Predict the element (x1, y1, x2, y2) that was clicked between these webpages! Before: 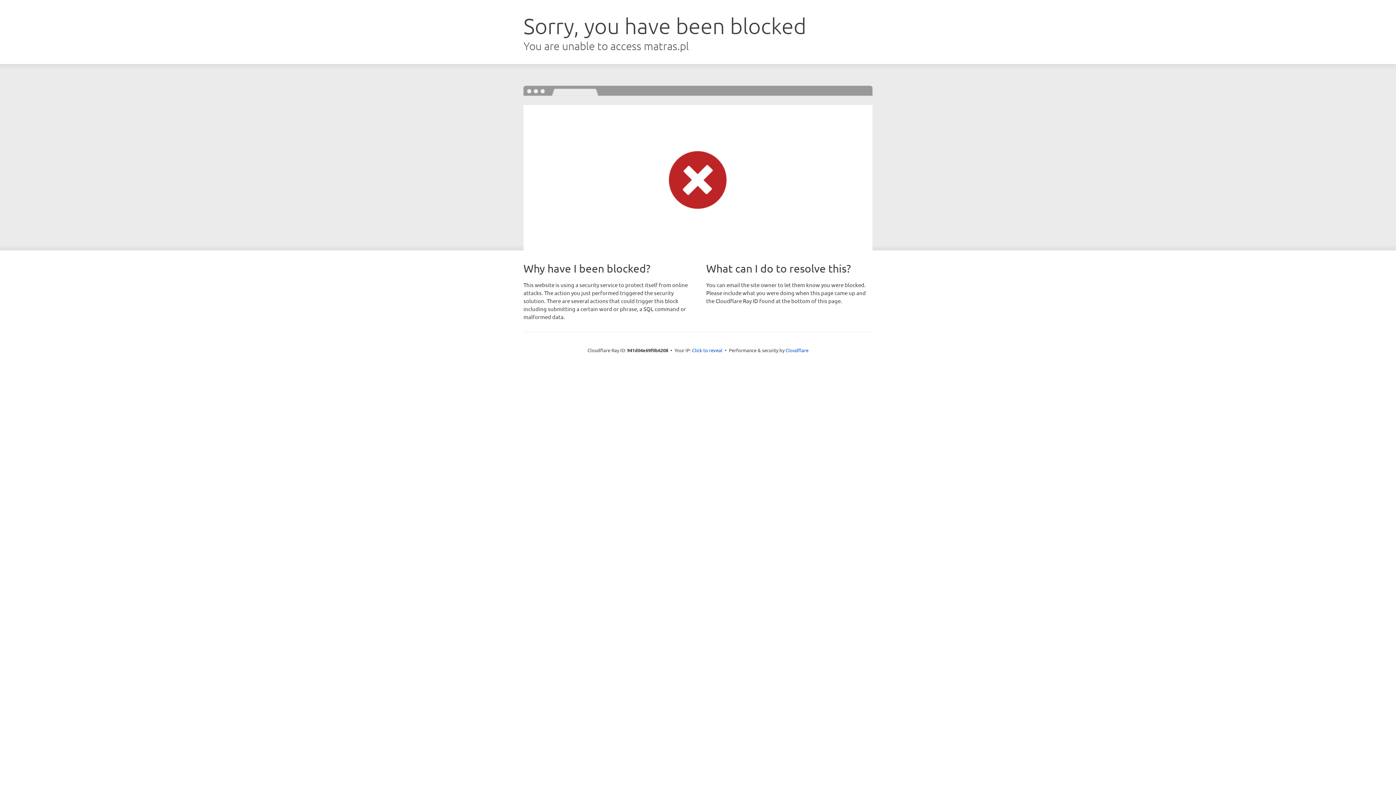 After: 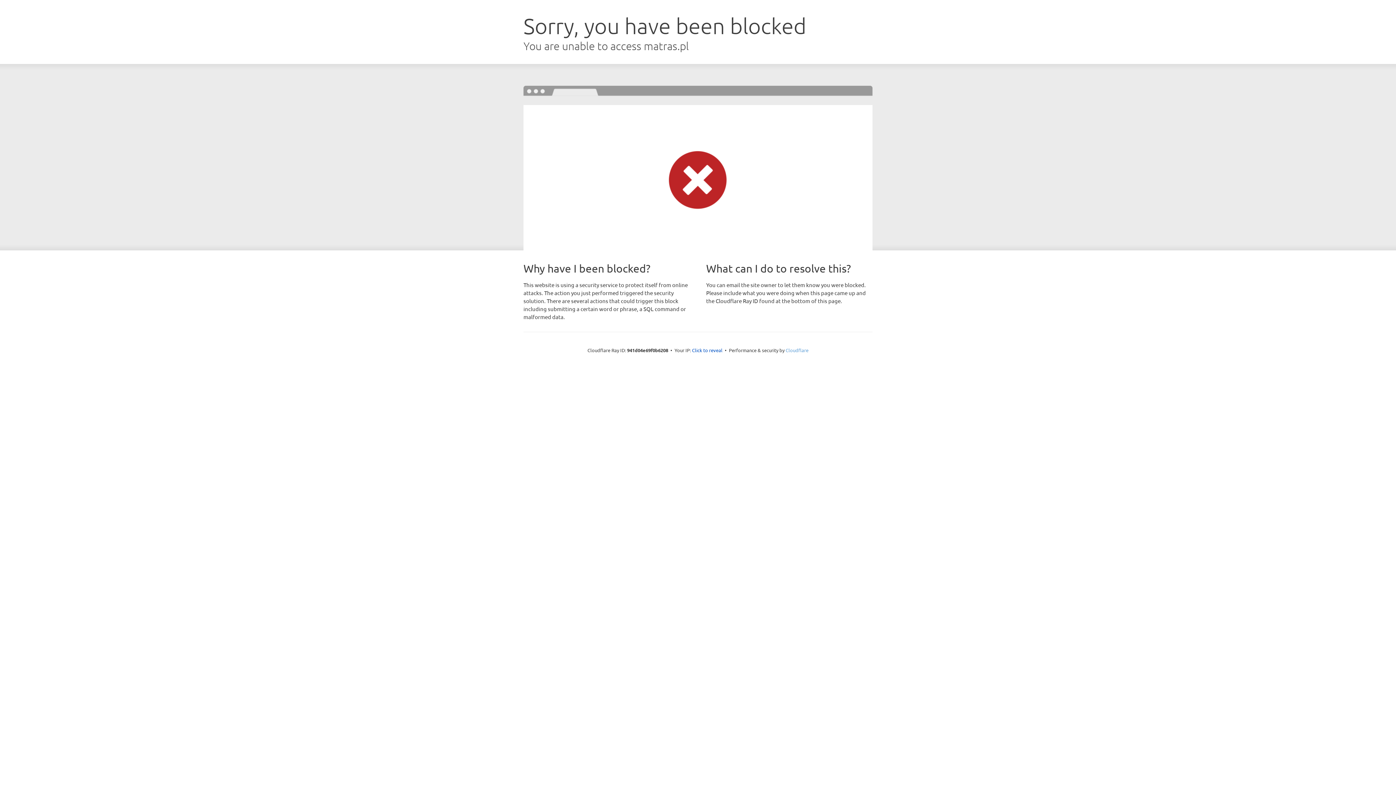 Action: label: Cloudflare bbox: (785, 347, 808, 353)